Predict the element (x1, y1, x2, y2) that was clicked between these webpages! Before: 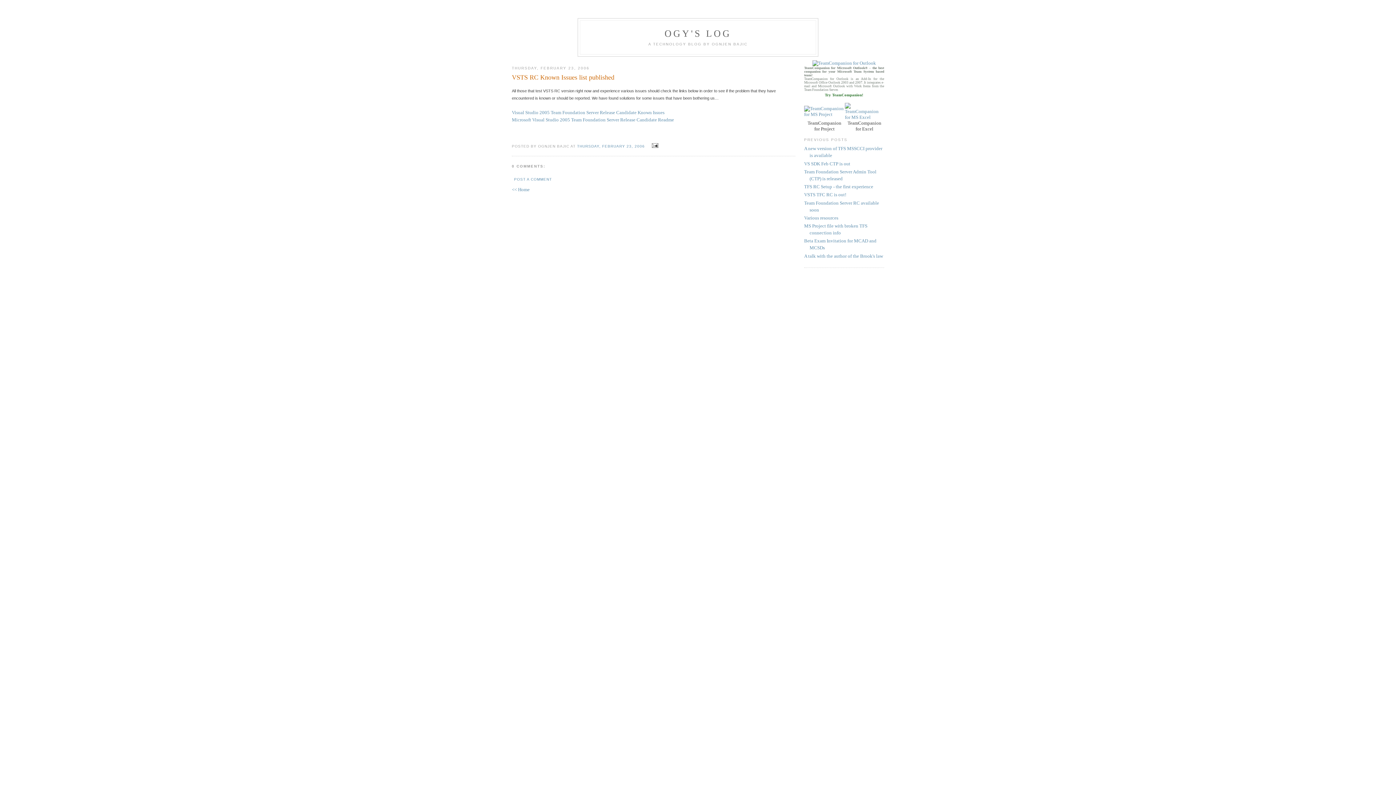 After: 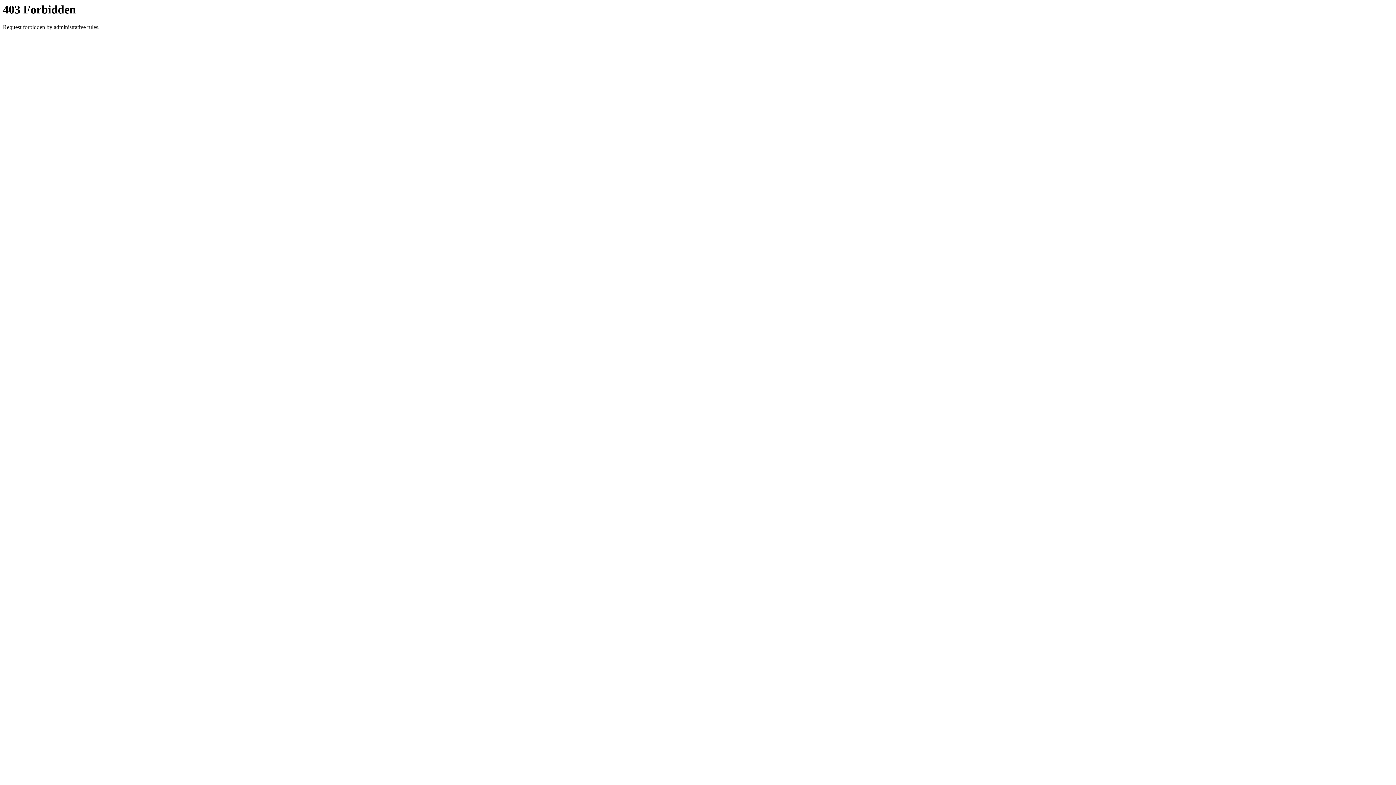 Action: label: Try TeamCompanion! bbox: (804, 92, 884, 96)